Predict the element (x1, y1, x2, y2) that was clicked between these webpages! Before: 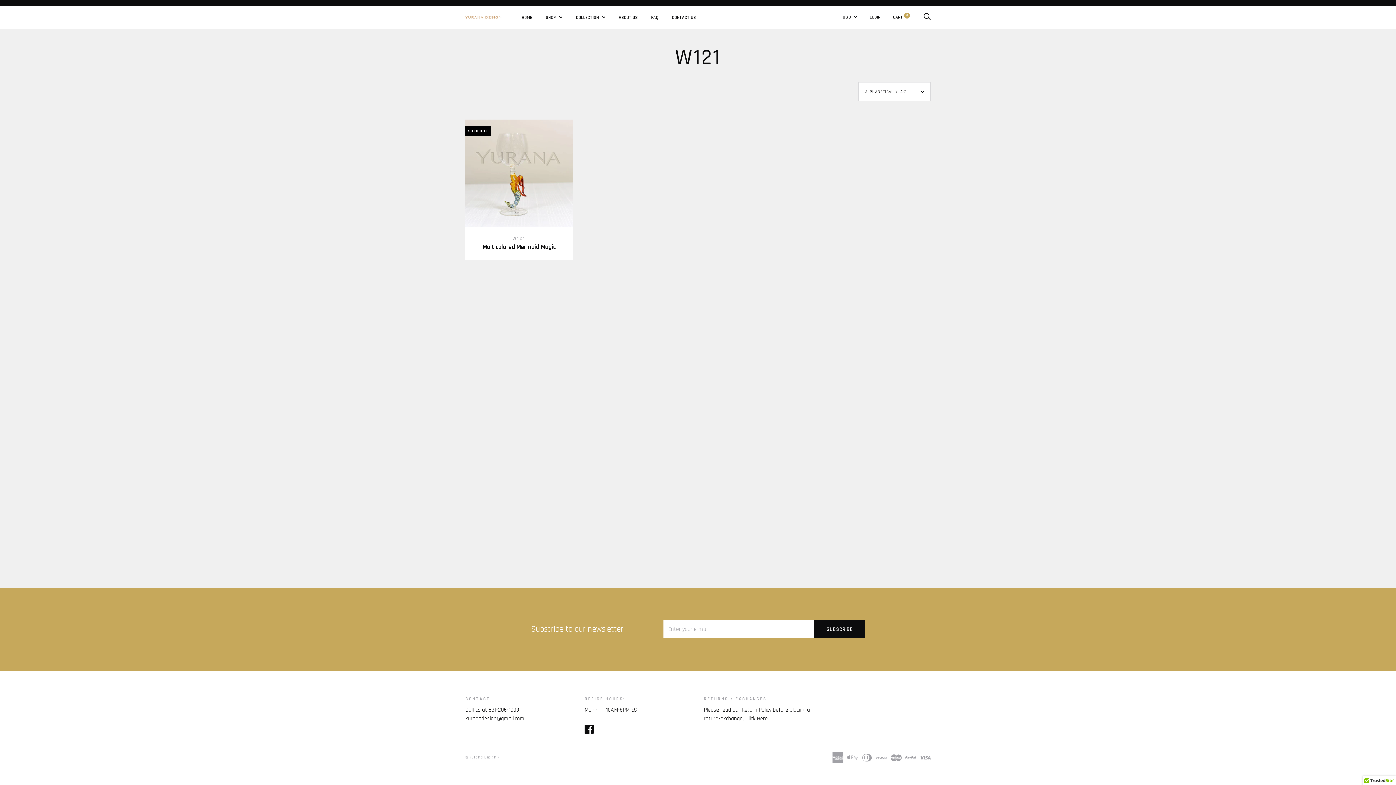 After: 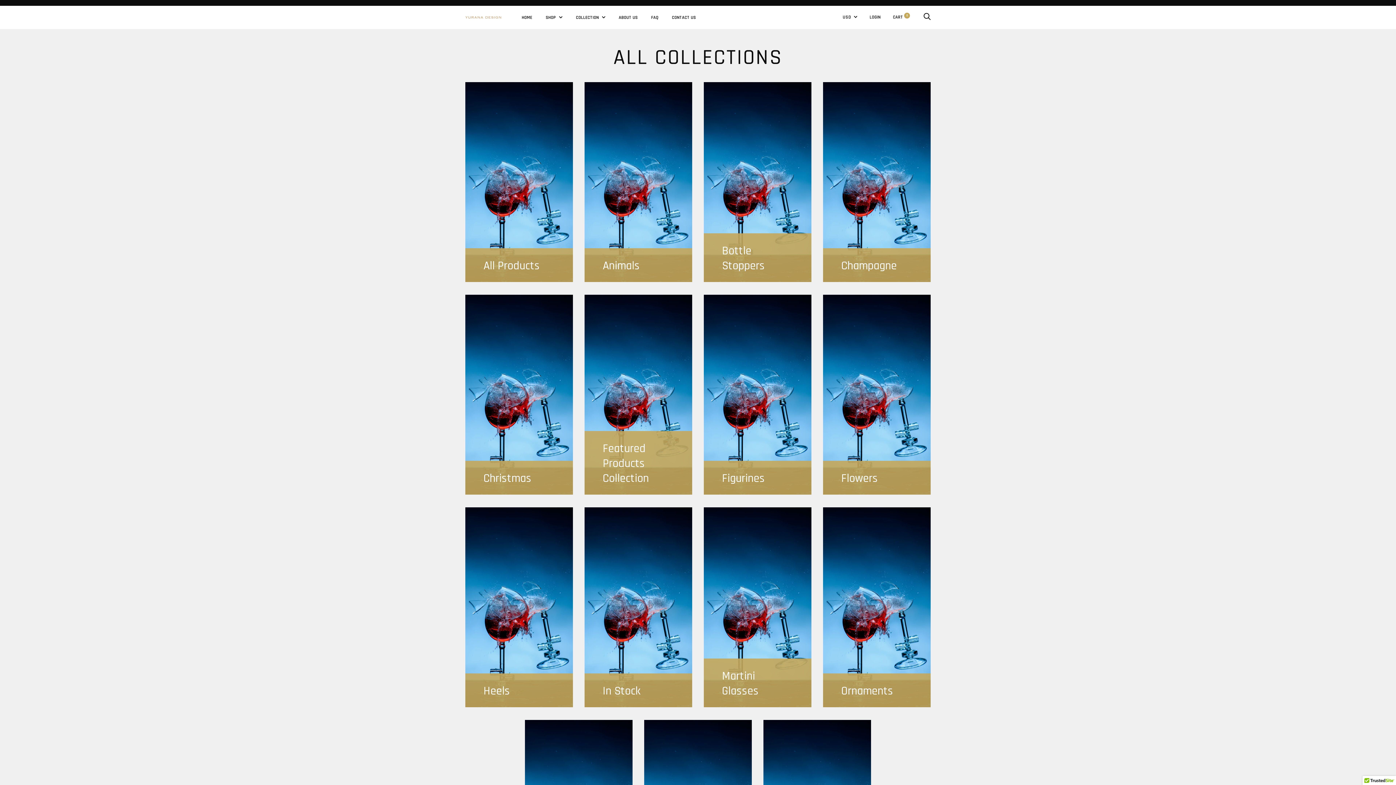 Action: label: COLLECTION  bbox: (576, 14, 605, 20)